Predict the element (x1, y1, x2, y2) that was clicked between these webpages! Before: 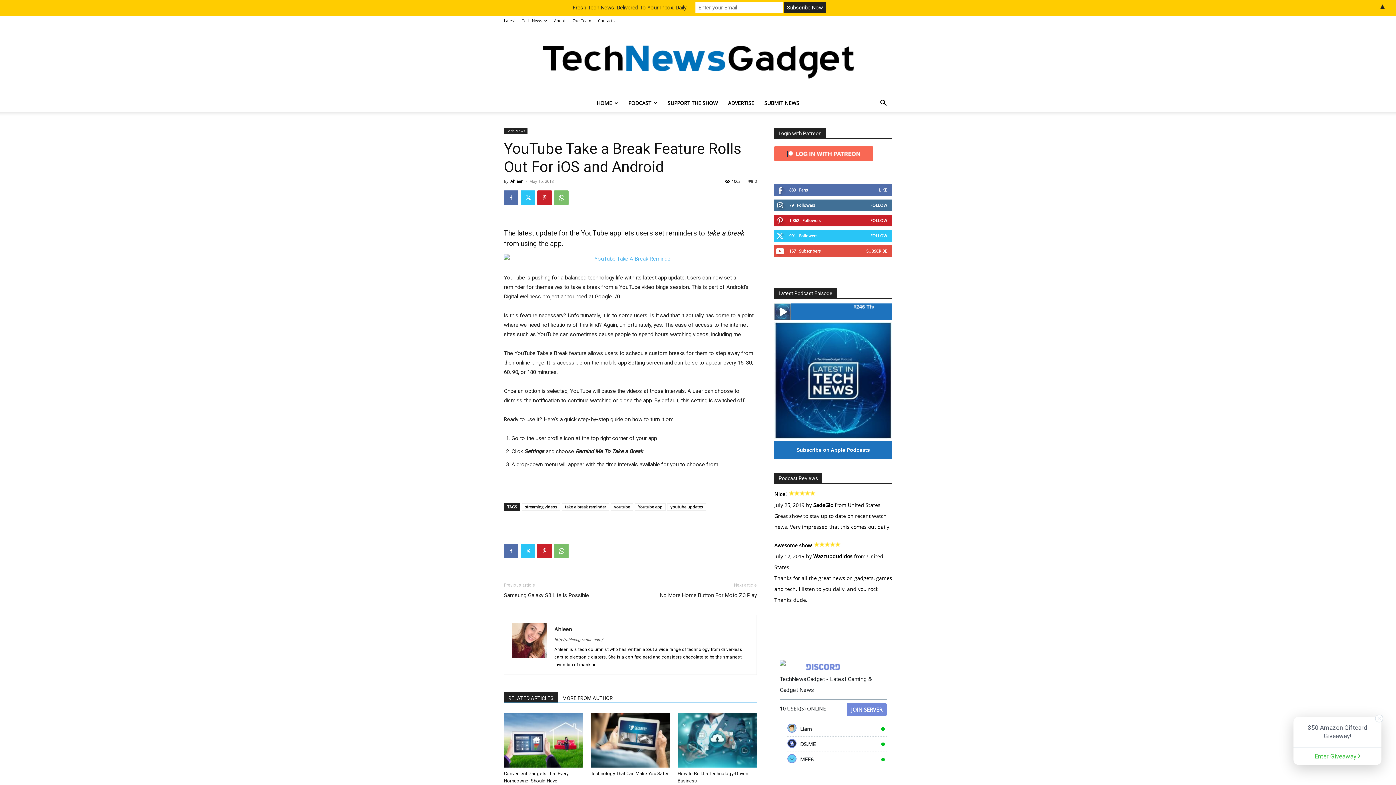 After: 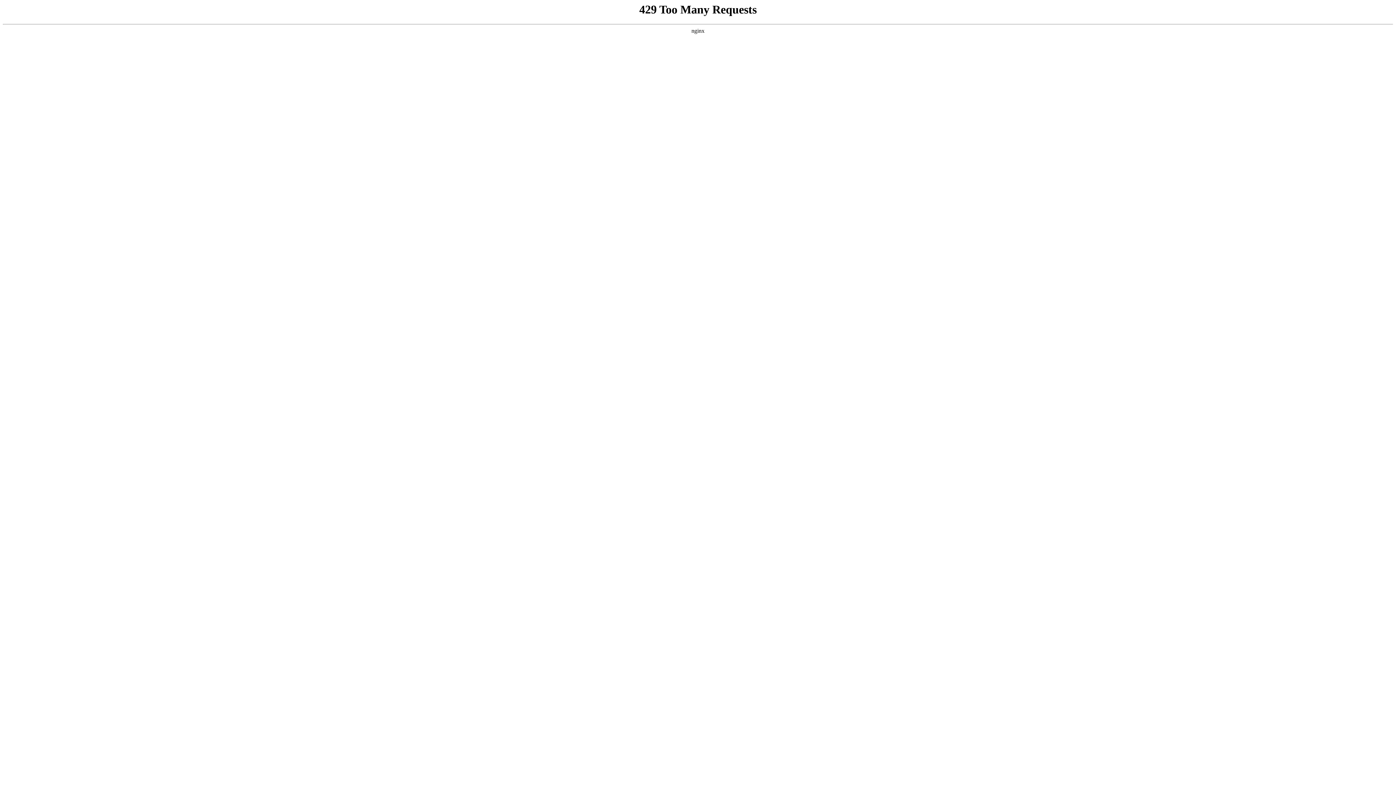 Action: bbox: (774, 130, 892, 147)